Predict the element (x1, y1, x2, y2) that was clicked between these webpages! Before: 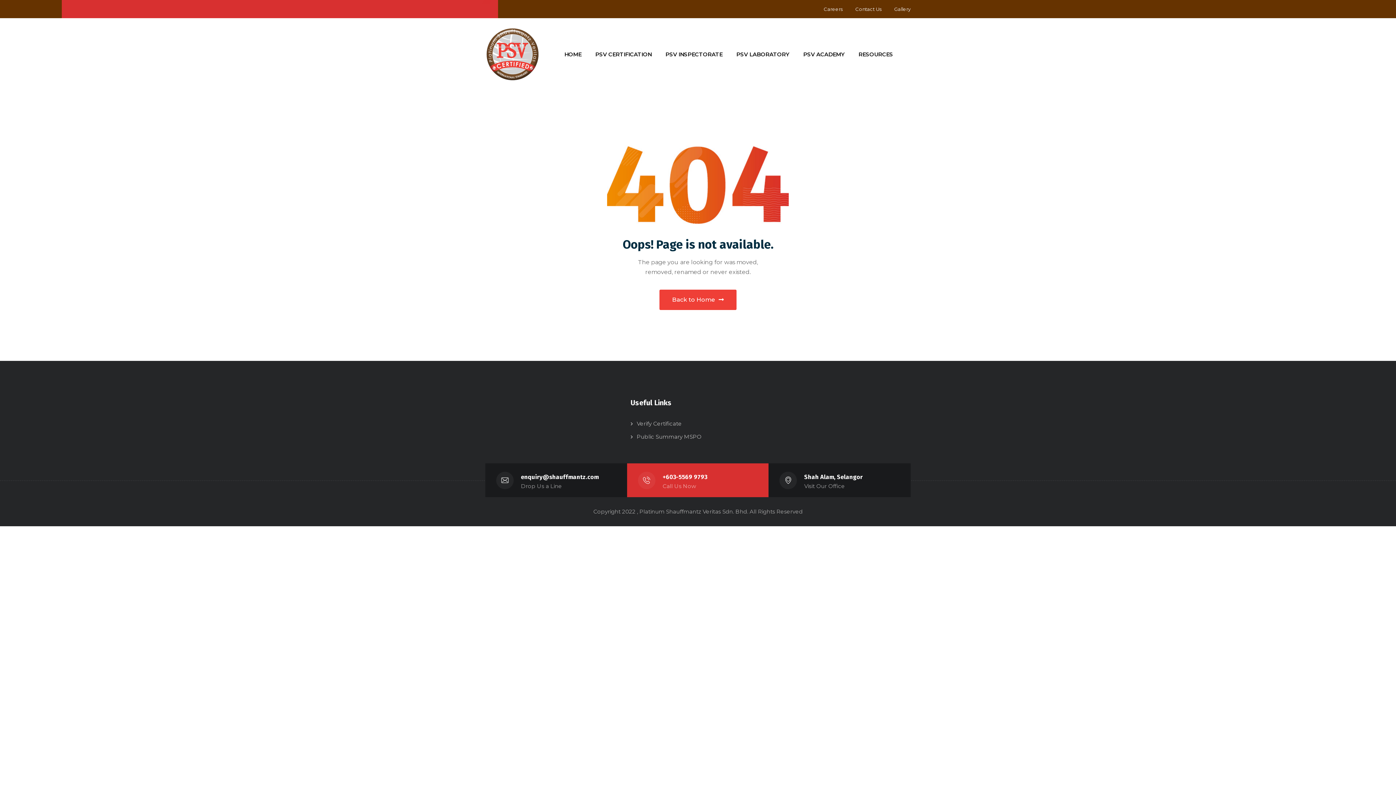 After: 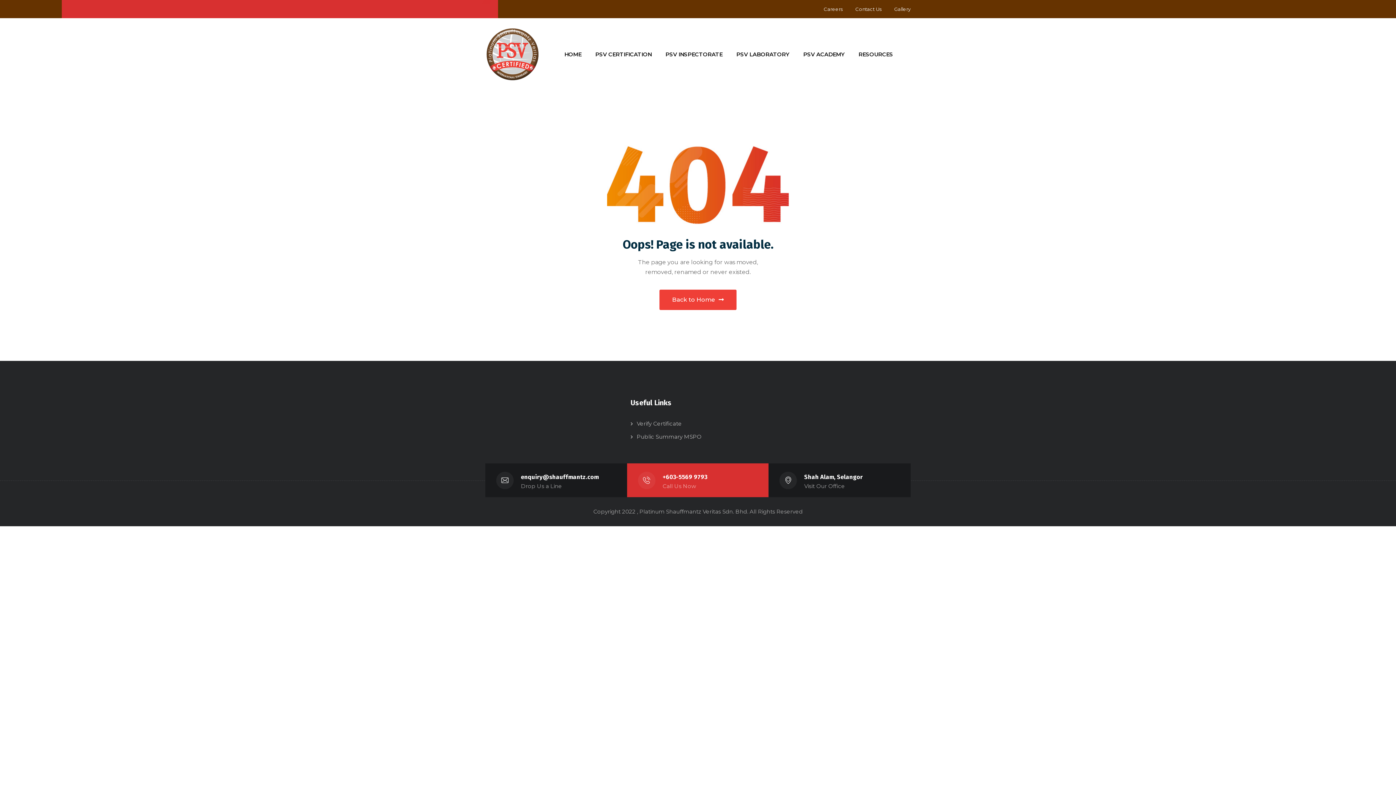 Action: label: Careers bbox: (824, 6, 842, 12)